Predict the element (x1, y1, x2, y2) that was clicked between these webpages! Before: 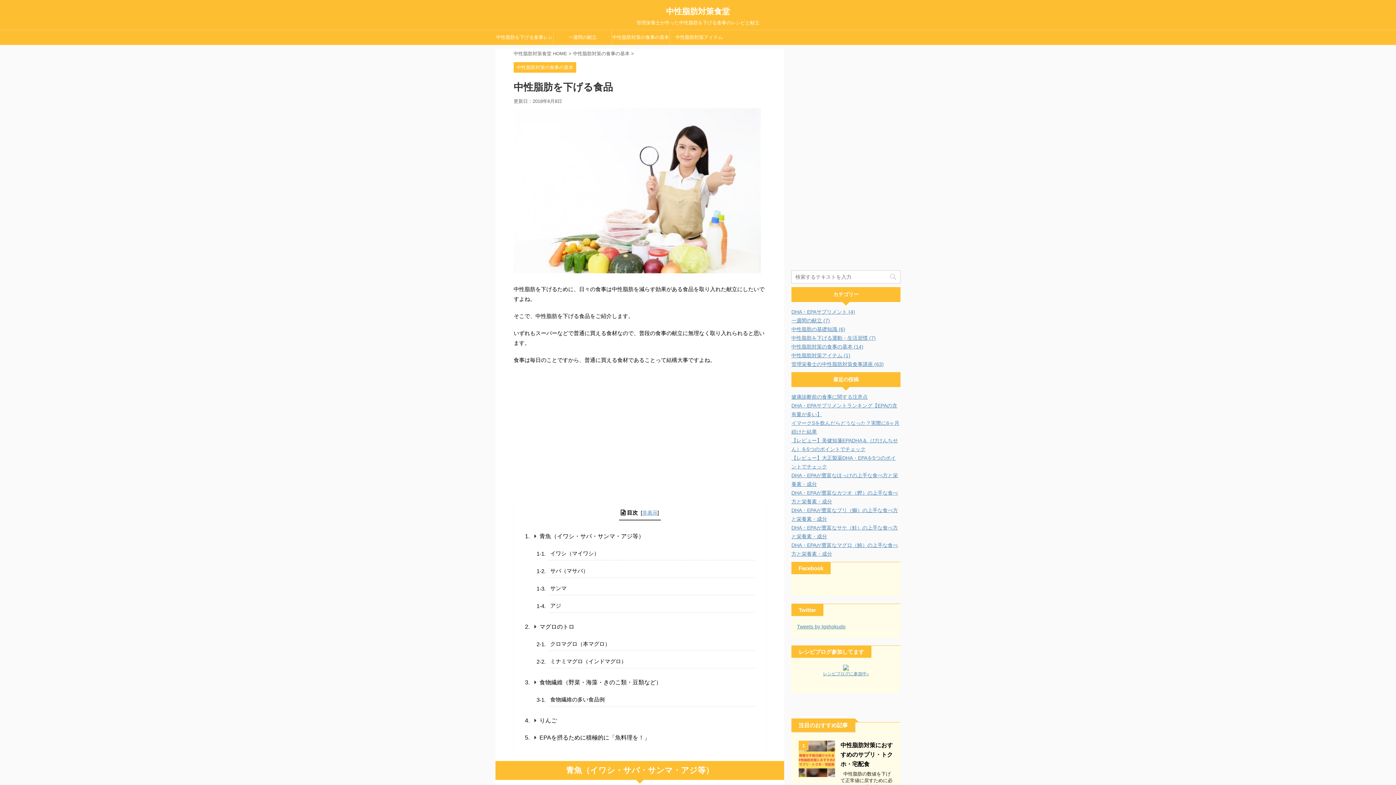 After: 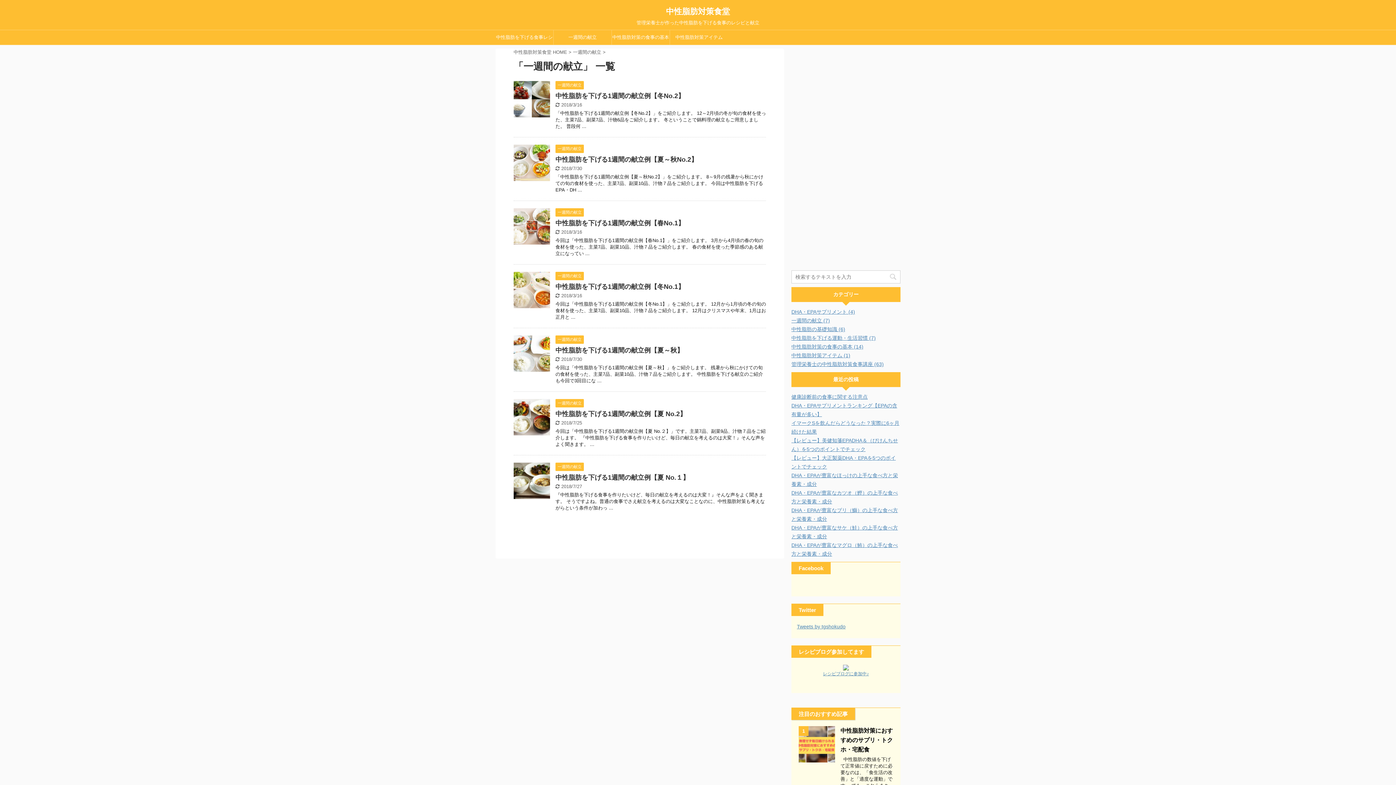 Action: label: 一週間の献立 (7) bbox: (791, 317, 830, 323)